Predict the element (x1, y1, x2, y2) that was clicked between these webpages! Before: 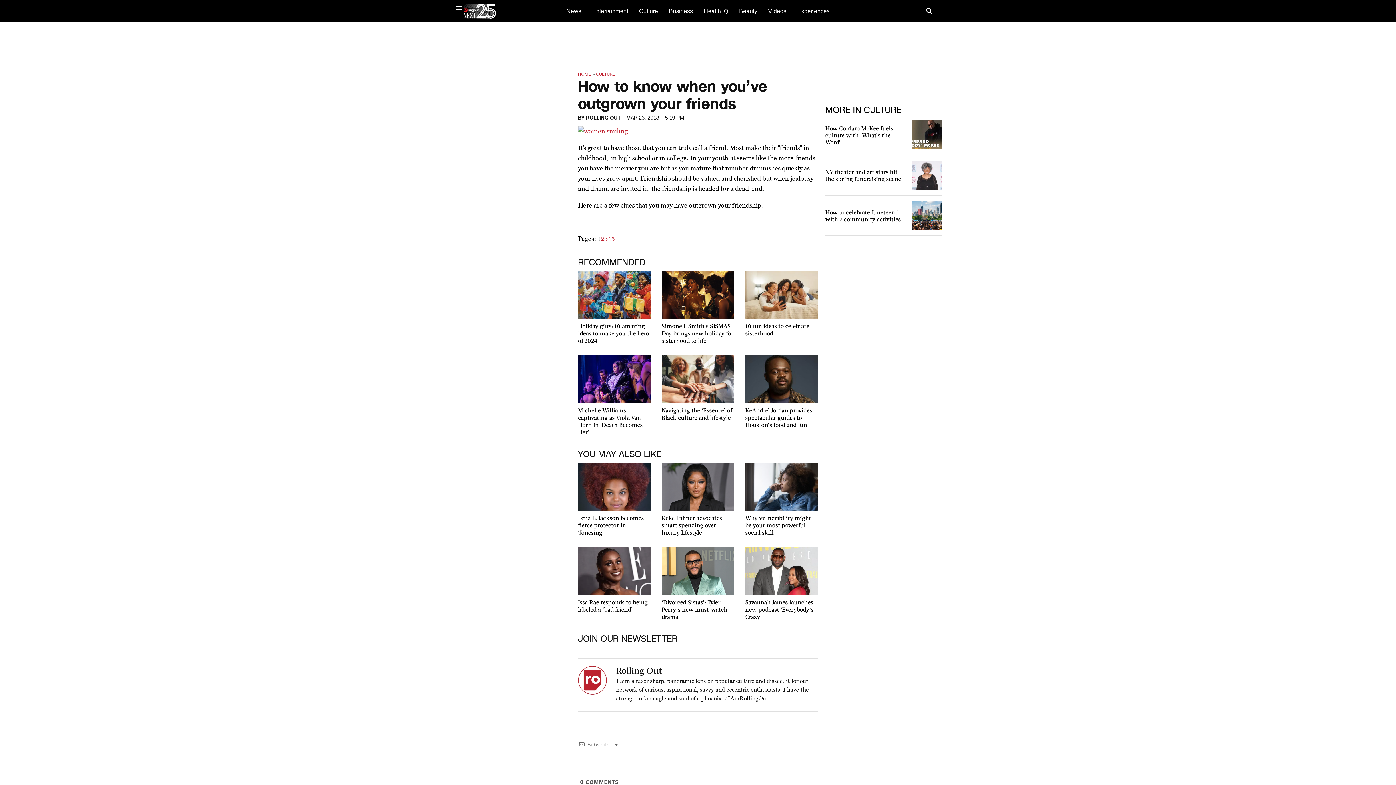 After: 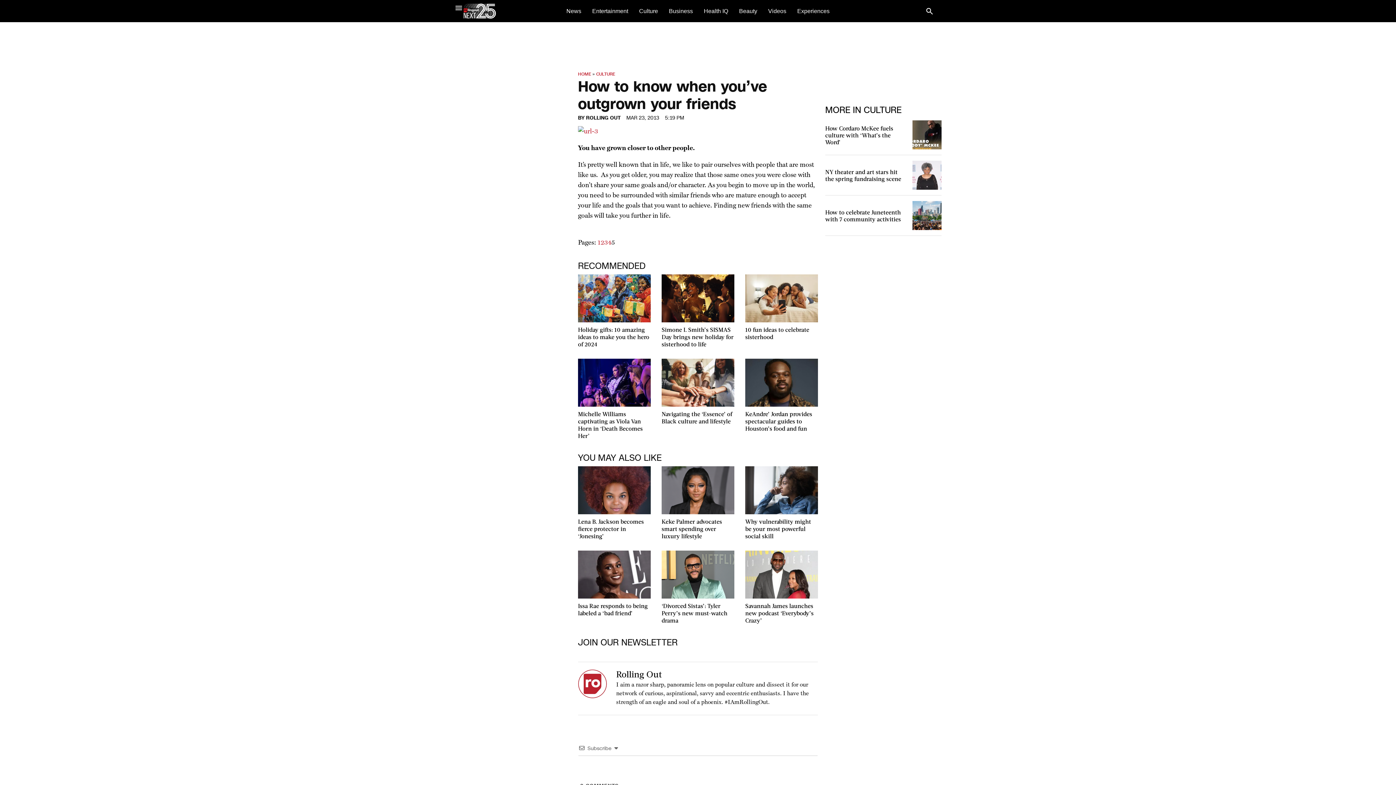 Action: bbox: (611, 235, 614, 243) label: Page
5